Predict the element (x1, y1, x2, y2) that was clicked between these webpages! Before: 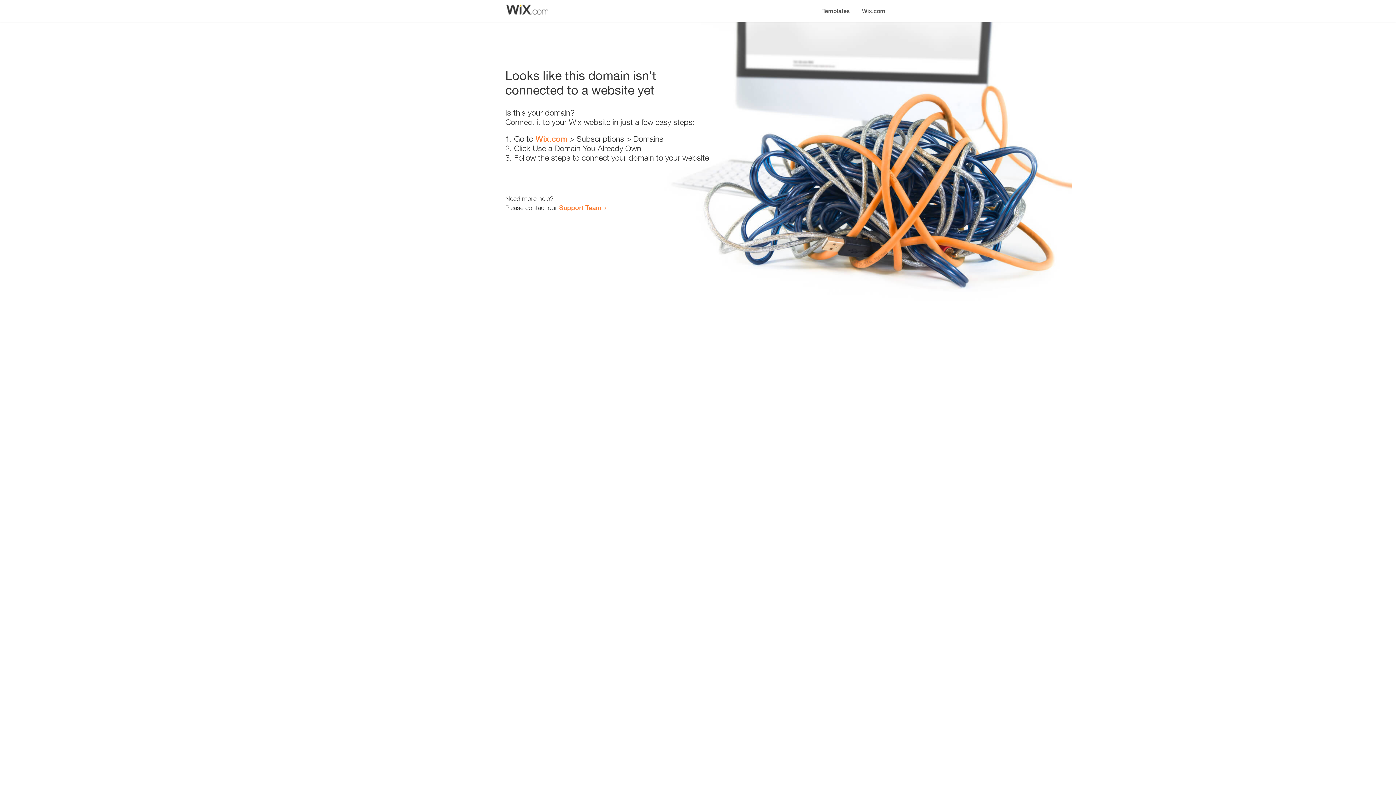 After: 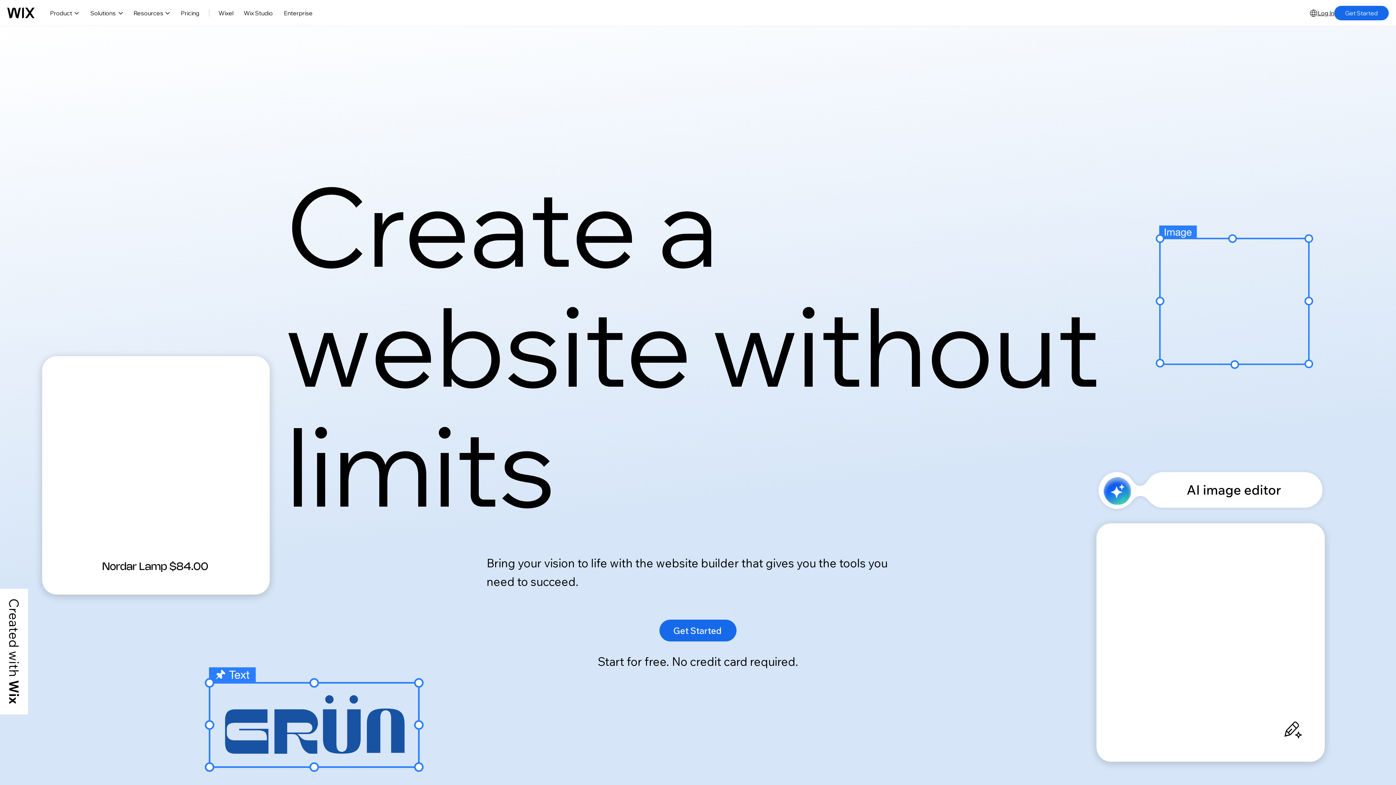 Action: bbox: (856, 0, 890, 14) label: Wix.com